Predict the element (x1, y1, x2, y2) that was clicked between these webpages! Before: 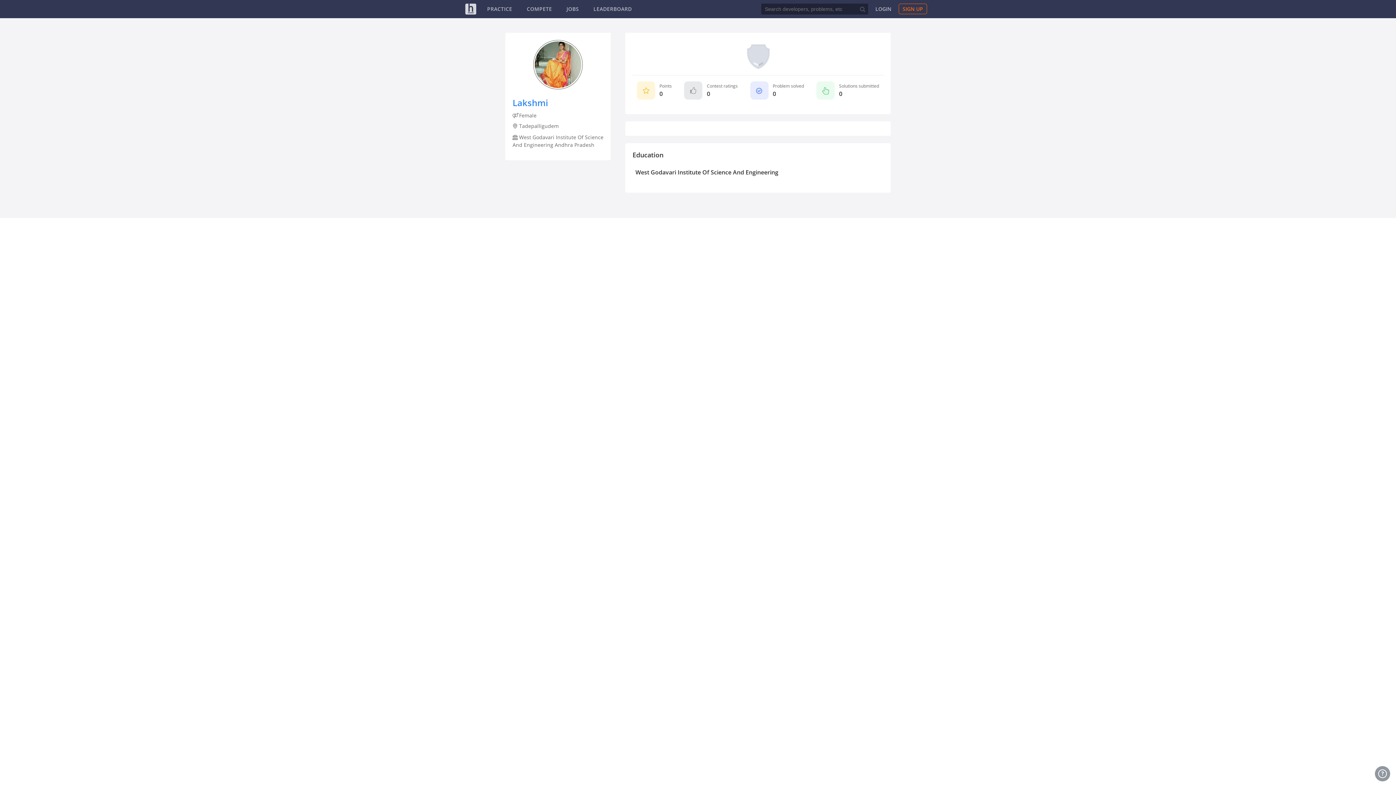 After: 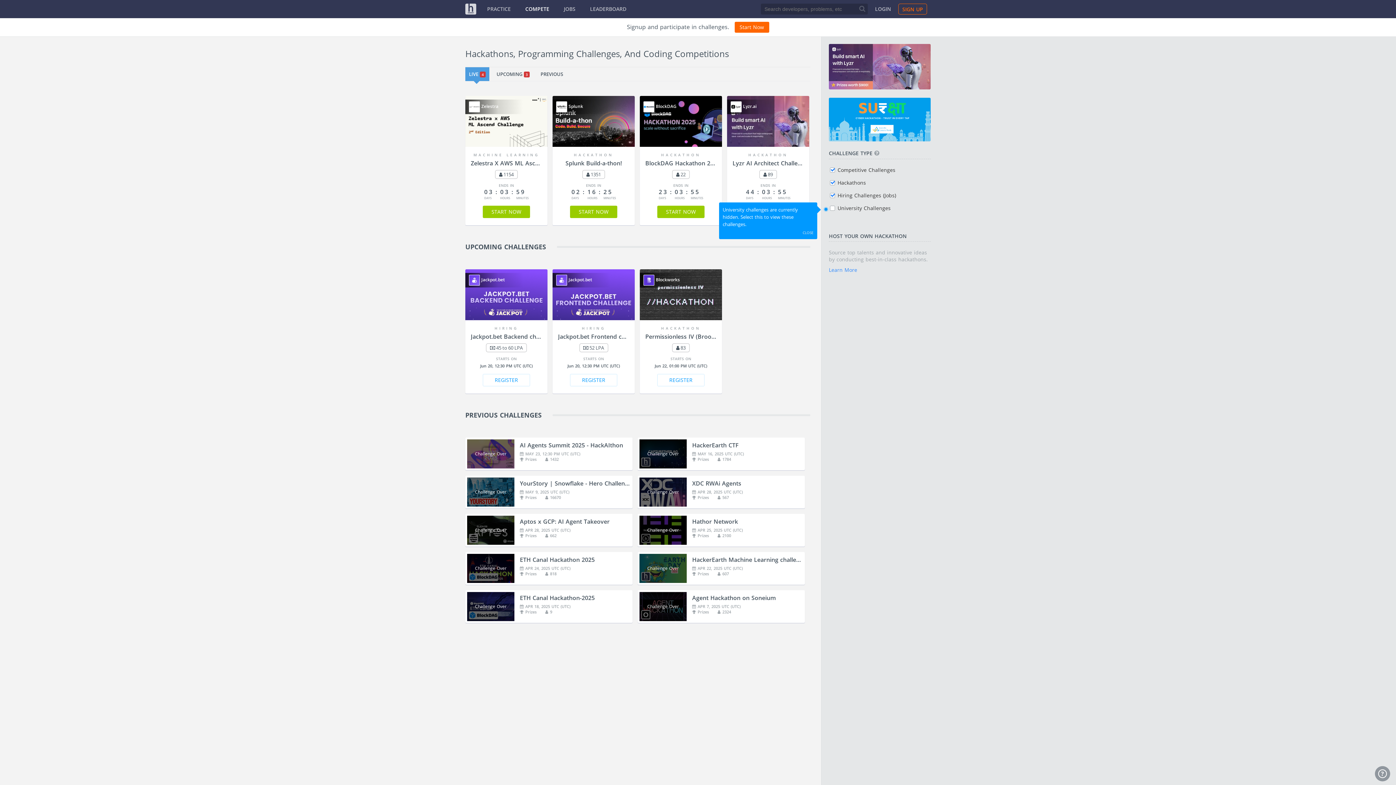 Action: label: COMPETE bbox: (526, 5, 552, 12)